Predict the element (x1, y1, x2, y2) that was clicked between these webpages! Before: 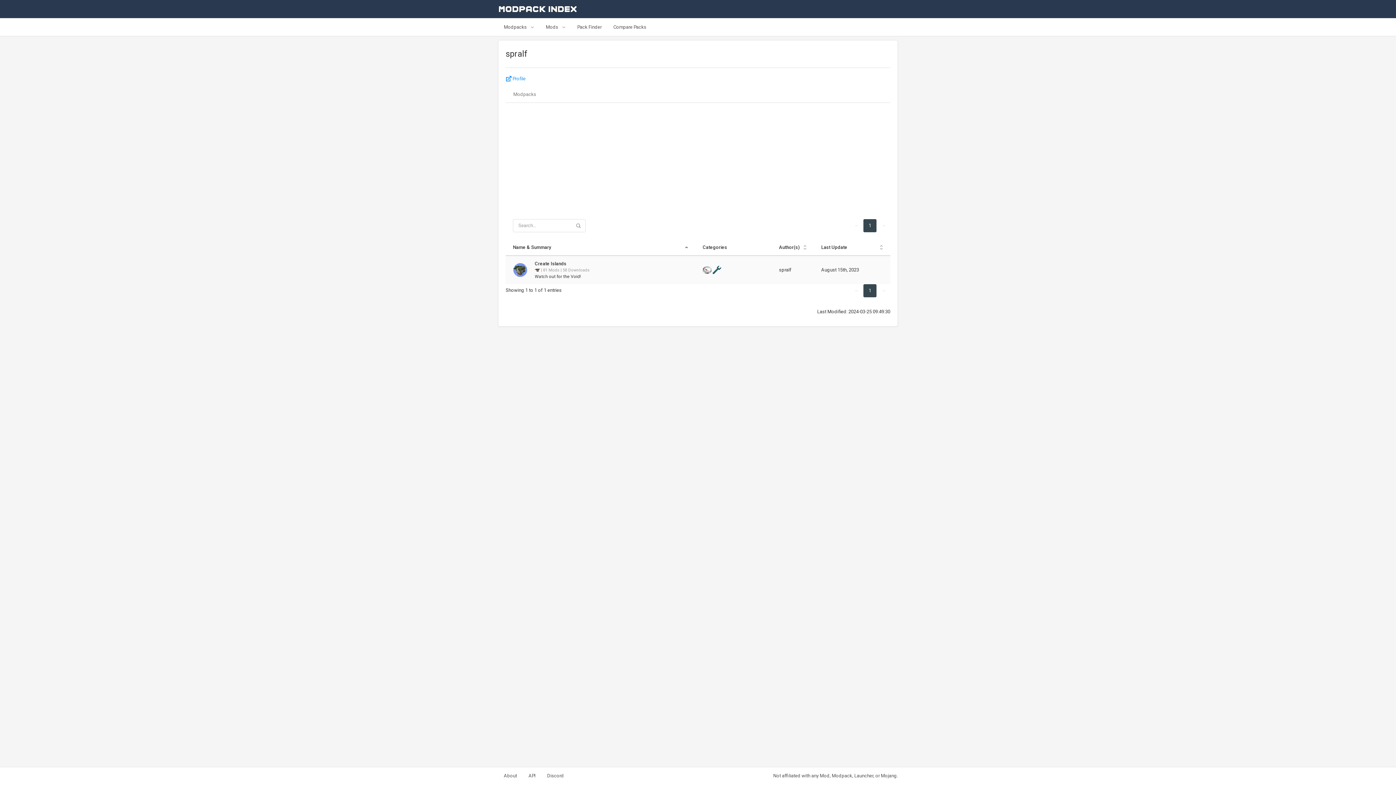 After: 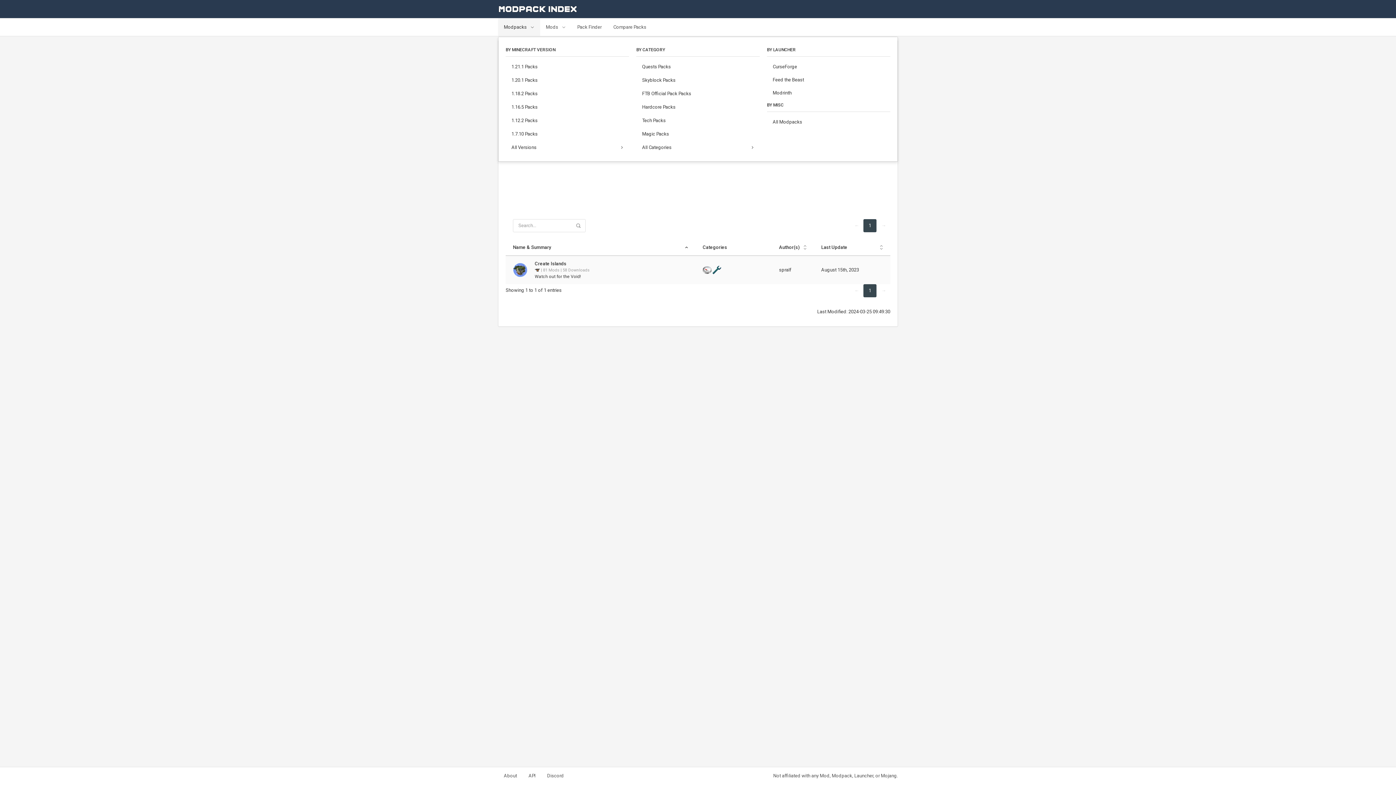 Action: label: Modpacks  bbox: (498, 18, 540, 36)